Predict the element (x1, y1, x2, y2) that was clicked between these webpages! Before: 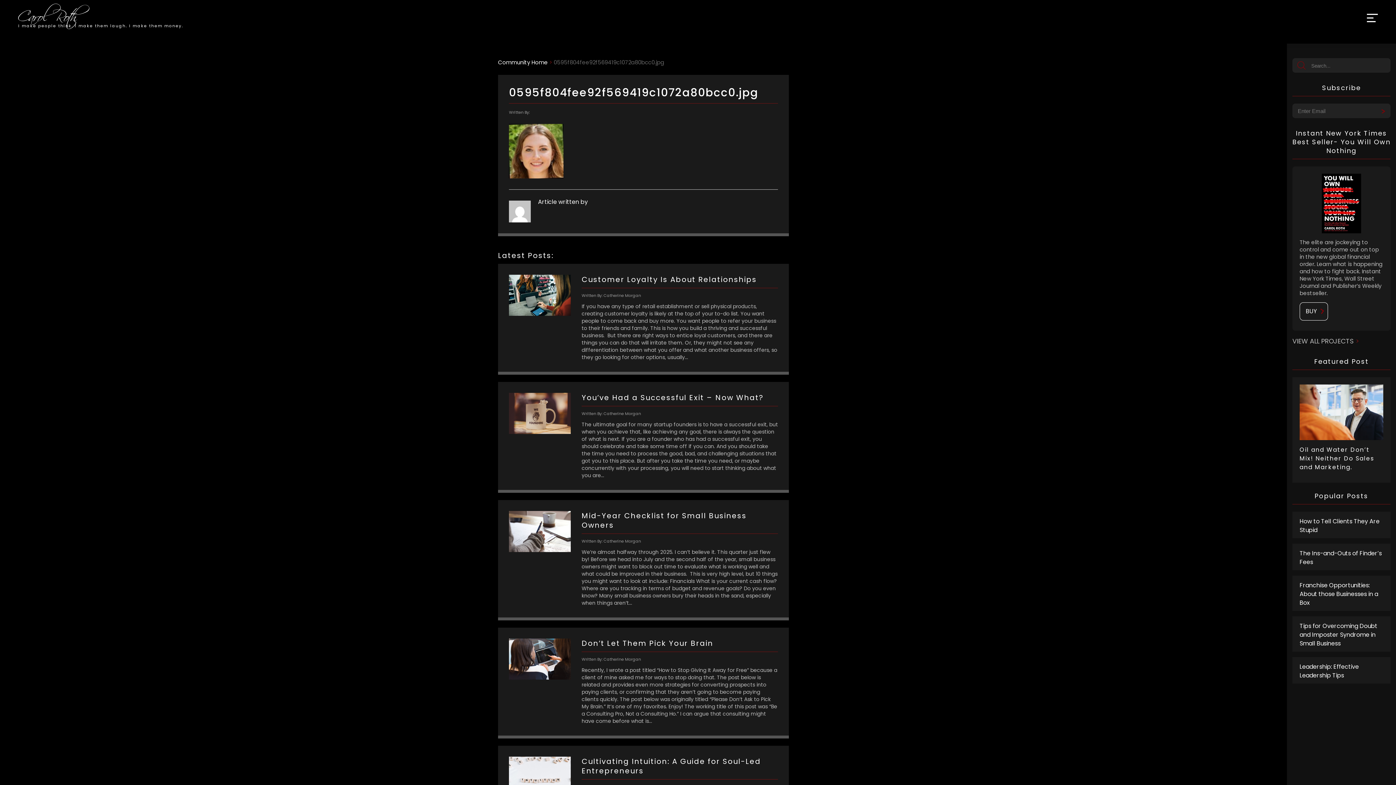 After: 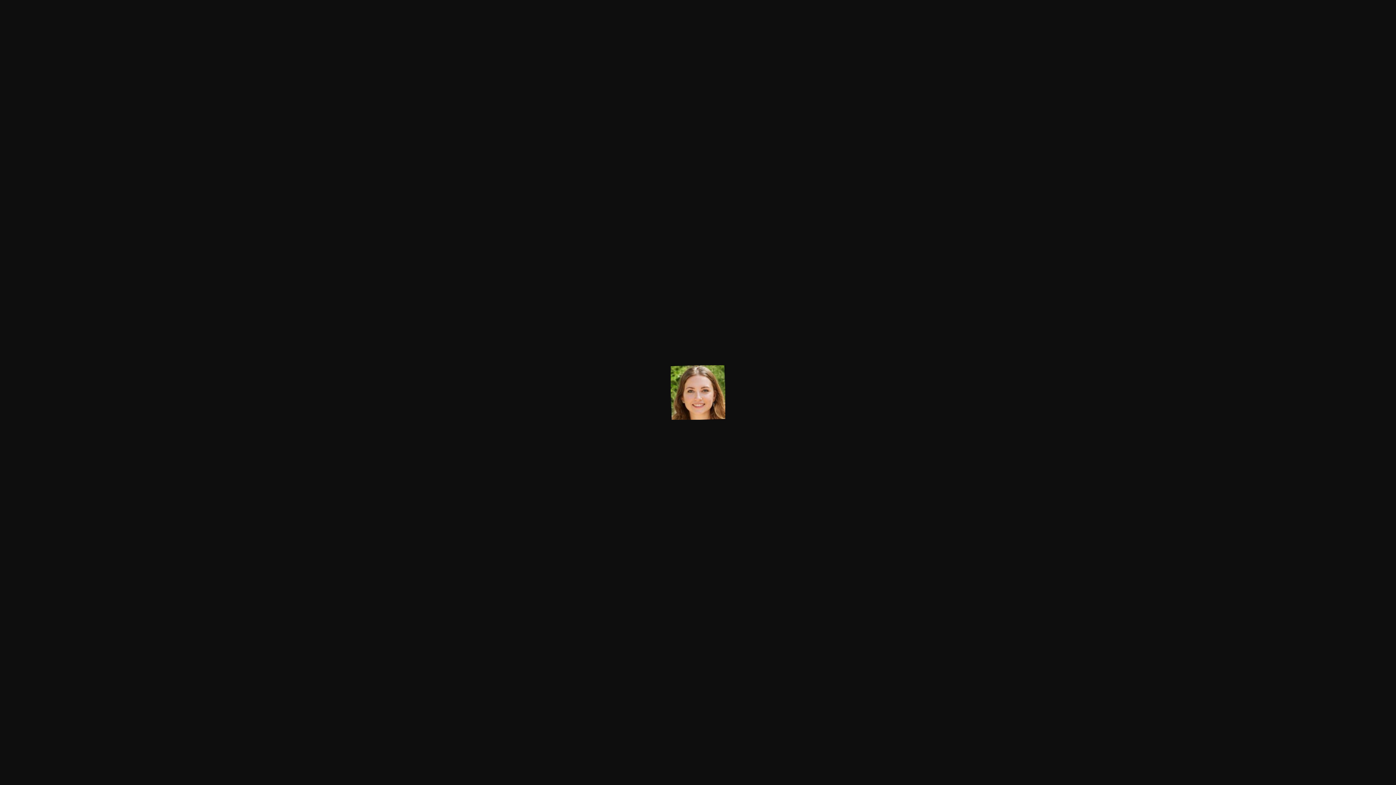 Action: bbox: (509, 124, 778, 178)